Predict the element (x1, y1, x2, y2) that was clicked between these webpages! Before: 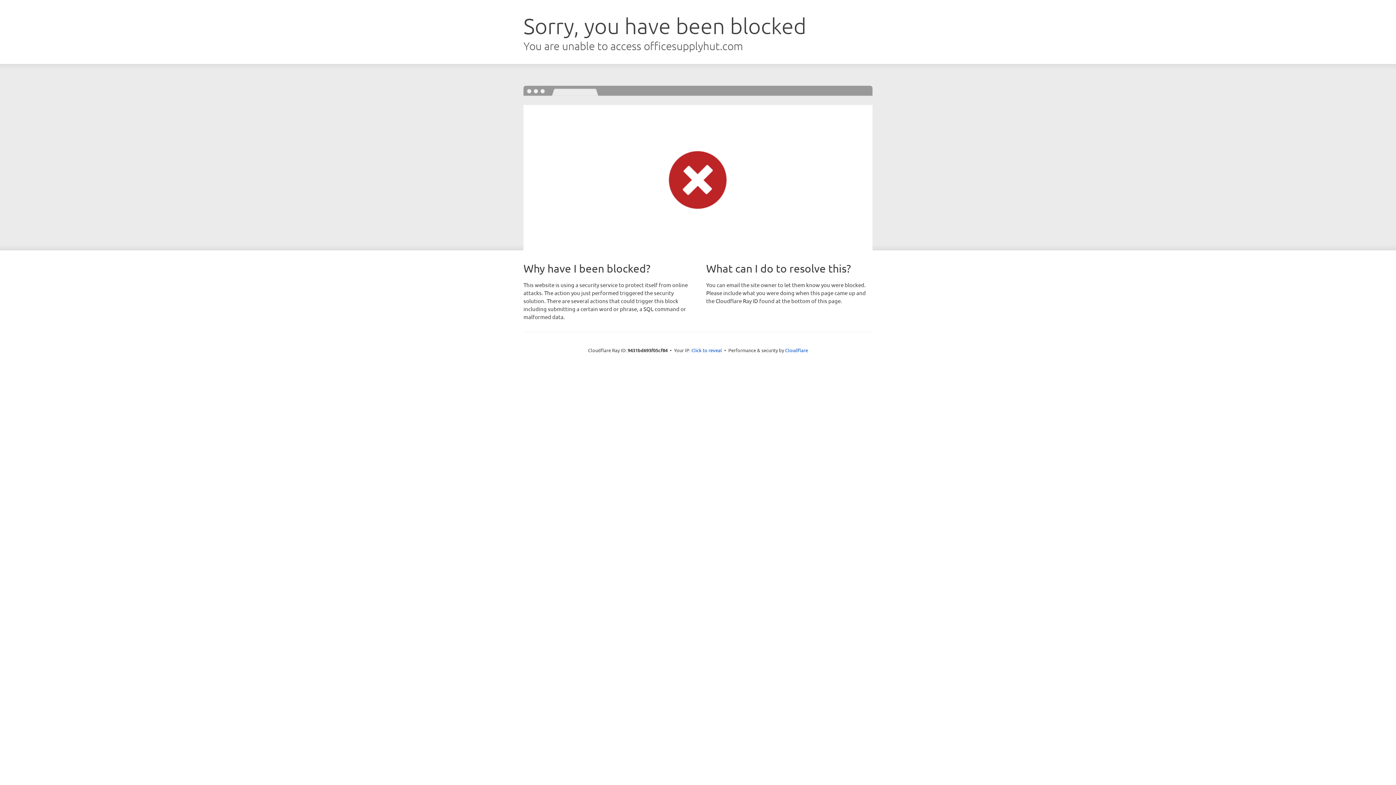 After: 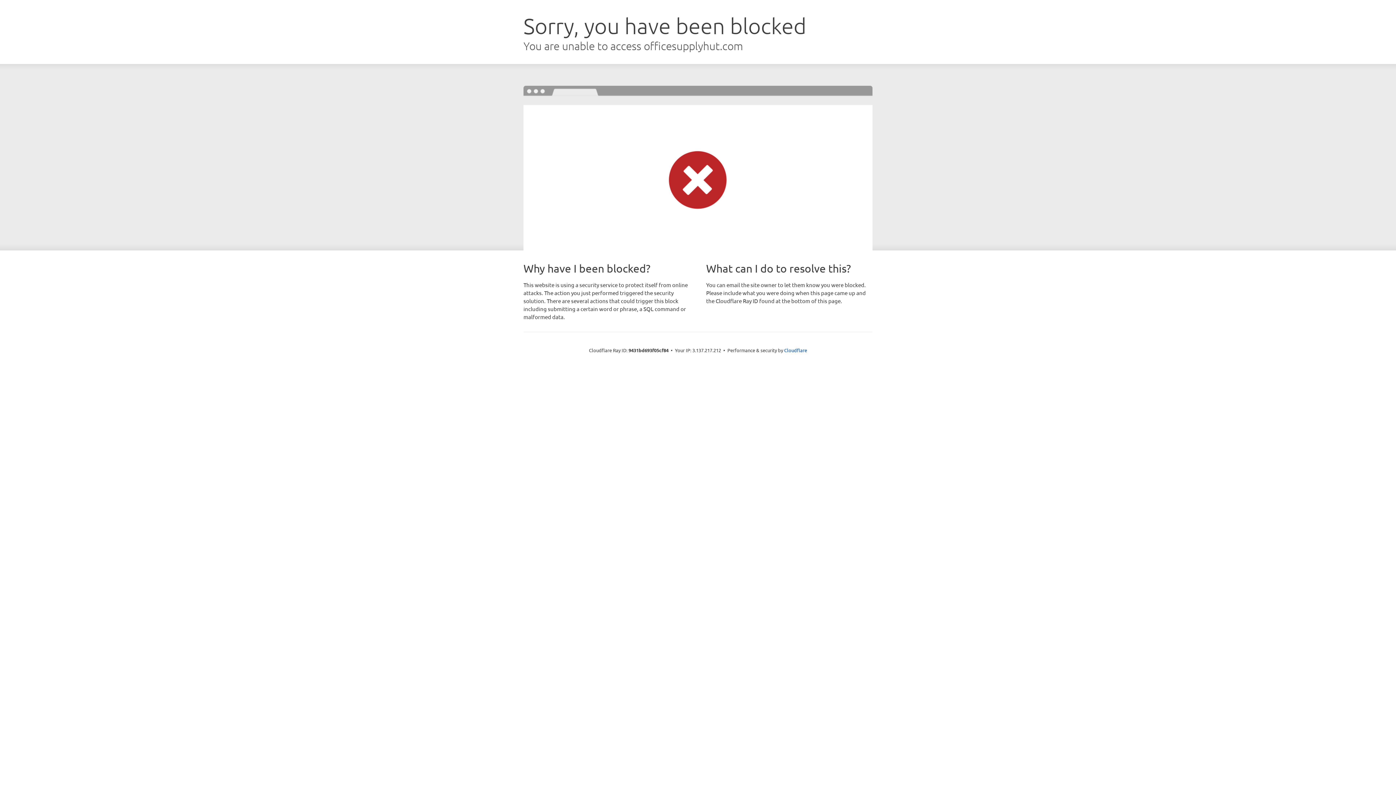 Action: label: Click to reveal bbox: (691, 346, 722, 353)